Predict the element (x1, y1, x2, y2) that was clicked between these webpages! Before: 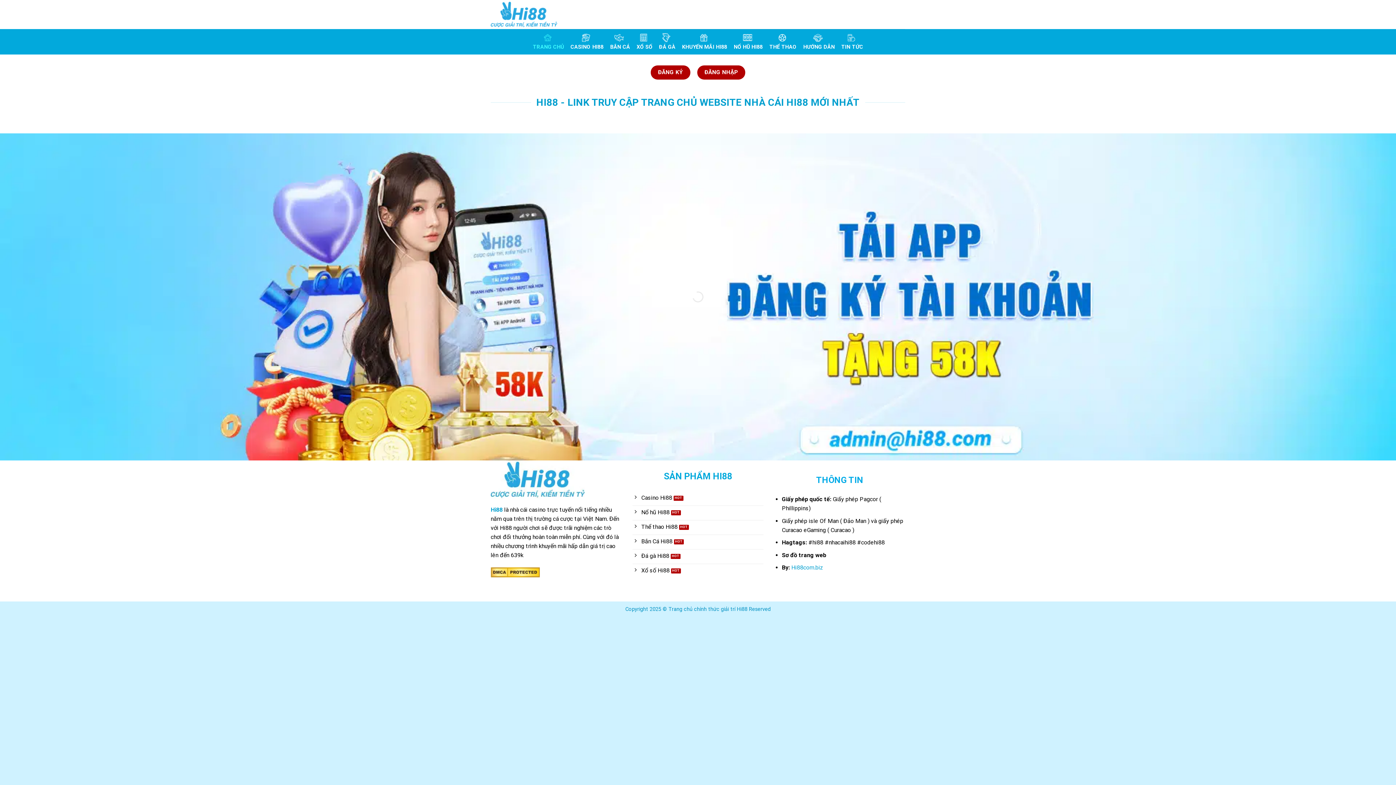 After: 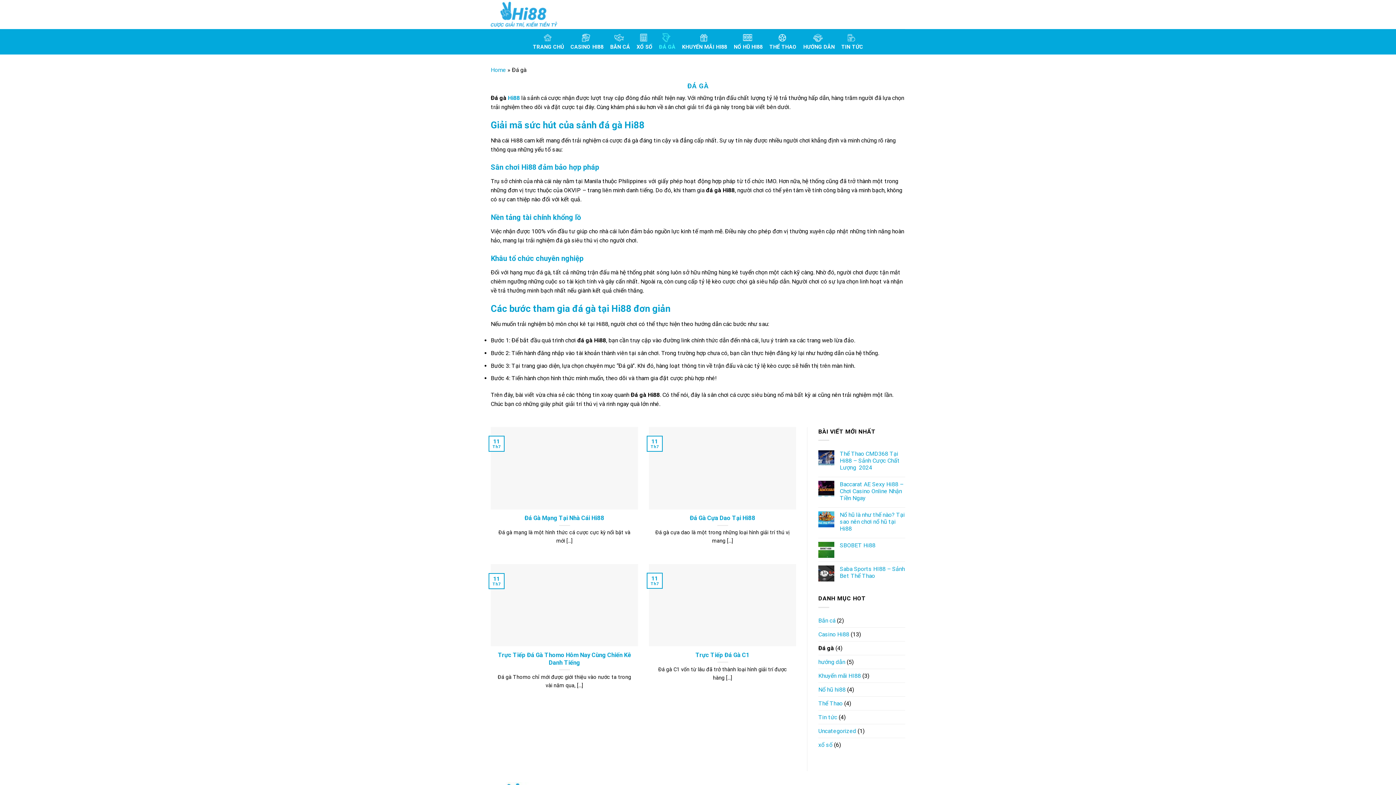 Action: bbox: (659, 32, 675, 53) label: ĐÁ GÀ